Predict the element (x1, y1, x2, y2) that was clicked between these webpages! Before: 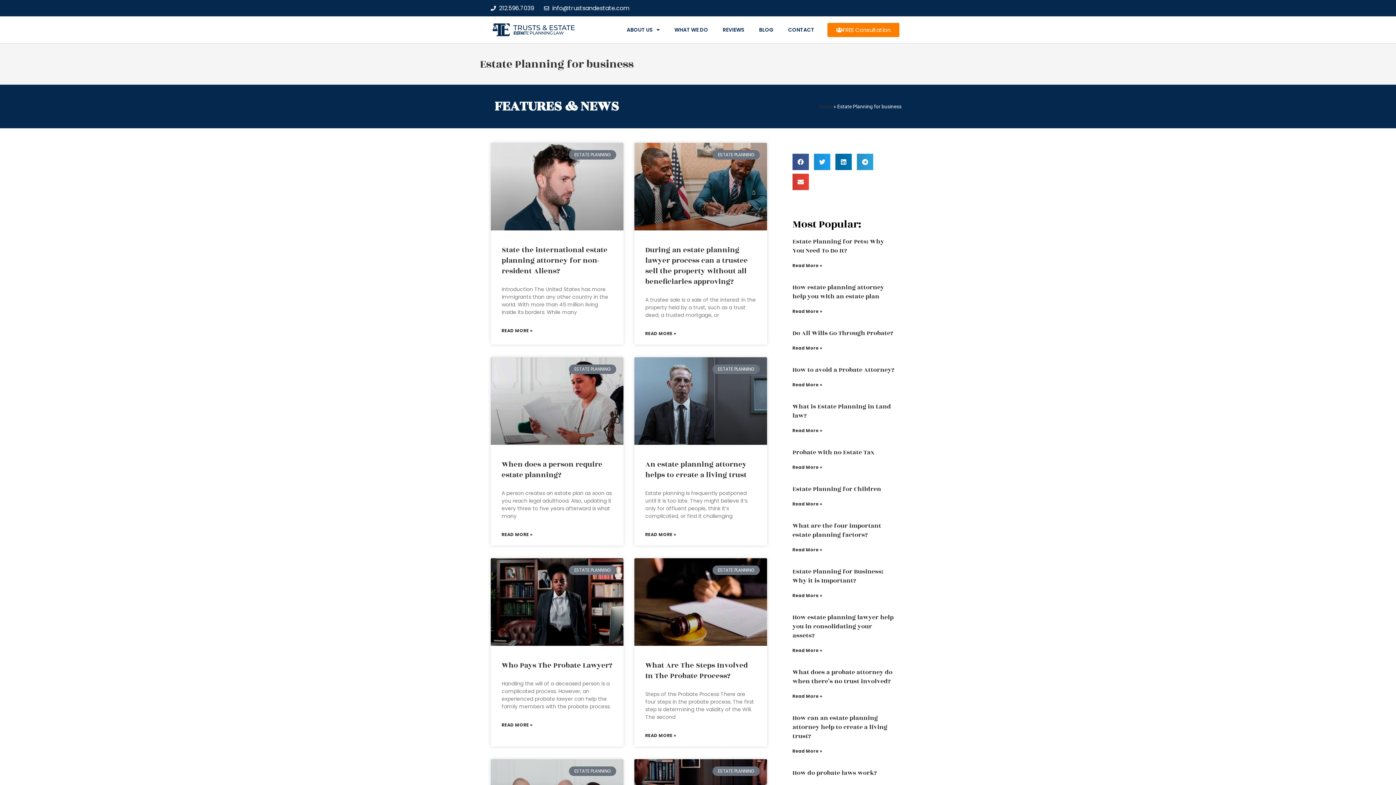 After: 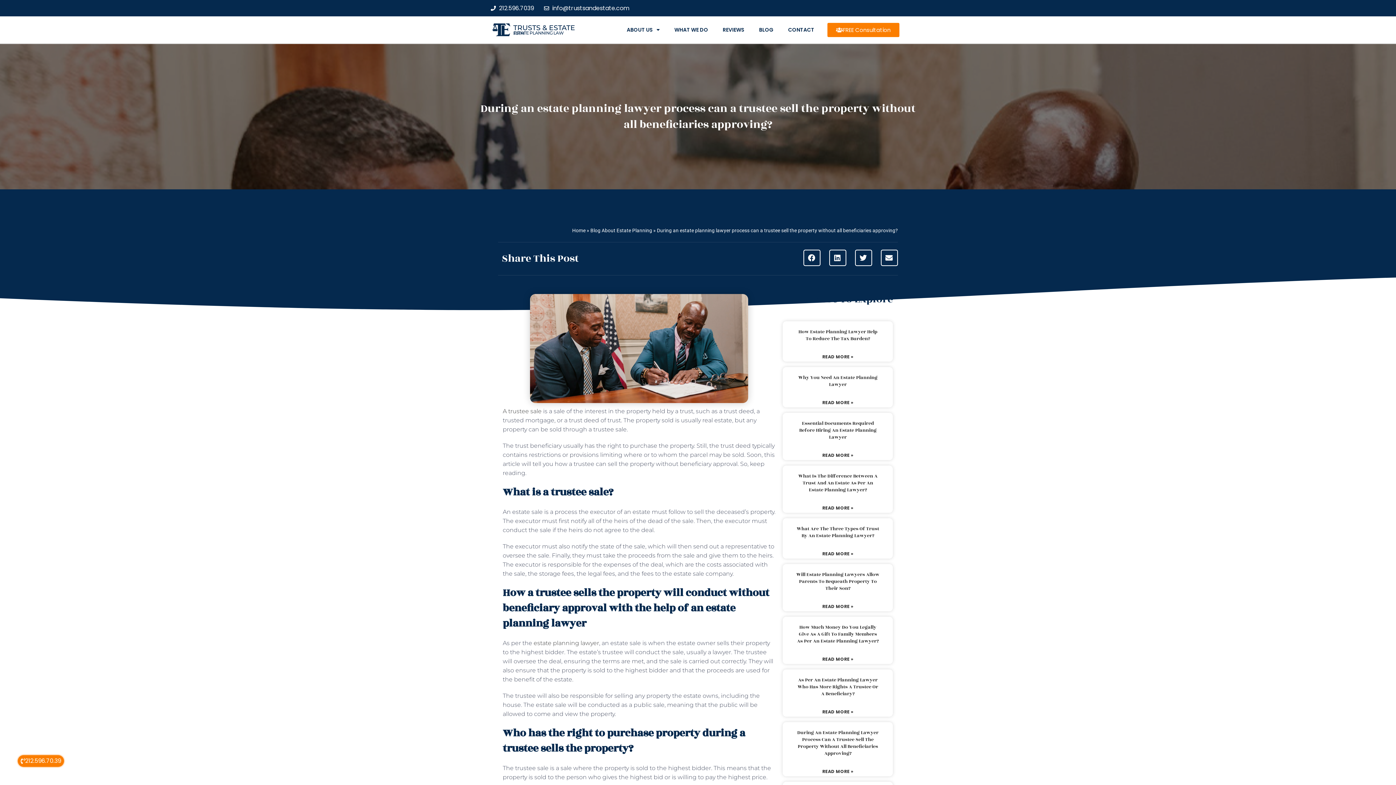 Action: bbox: (634, 142, 767, 230)